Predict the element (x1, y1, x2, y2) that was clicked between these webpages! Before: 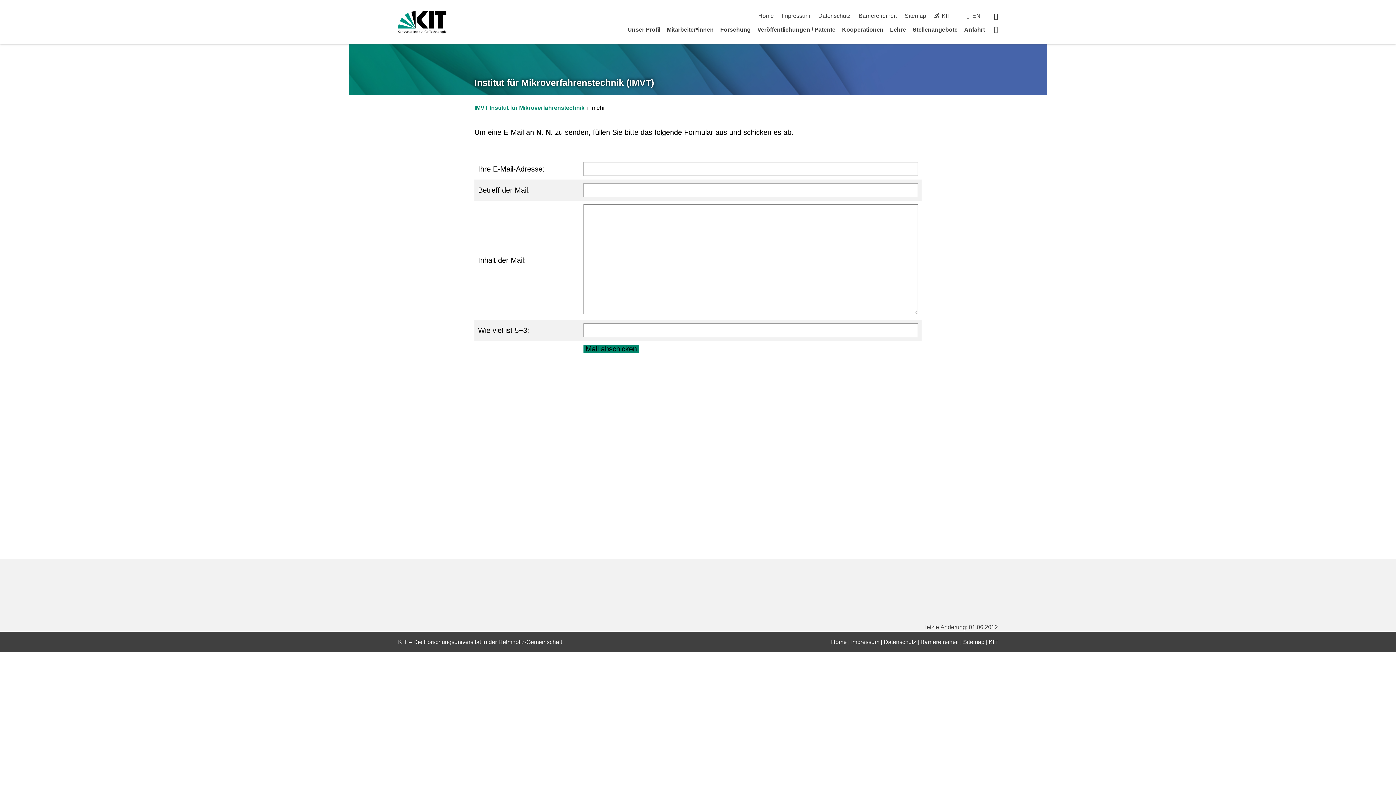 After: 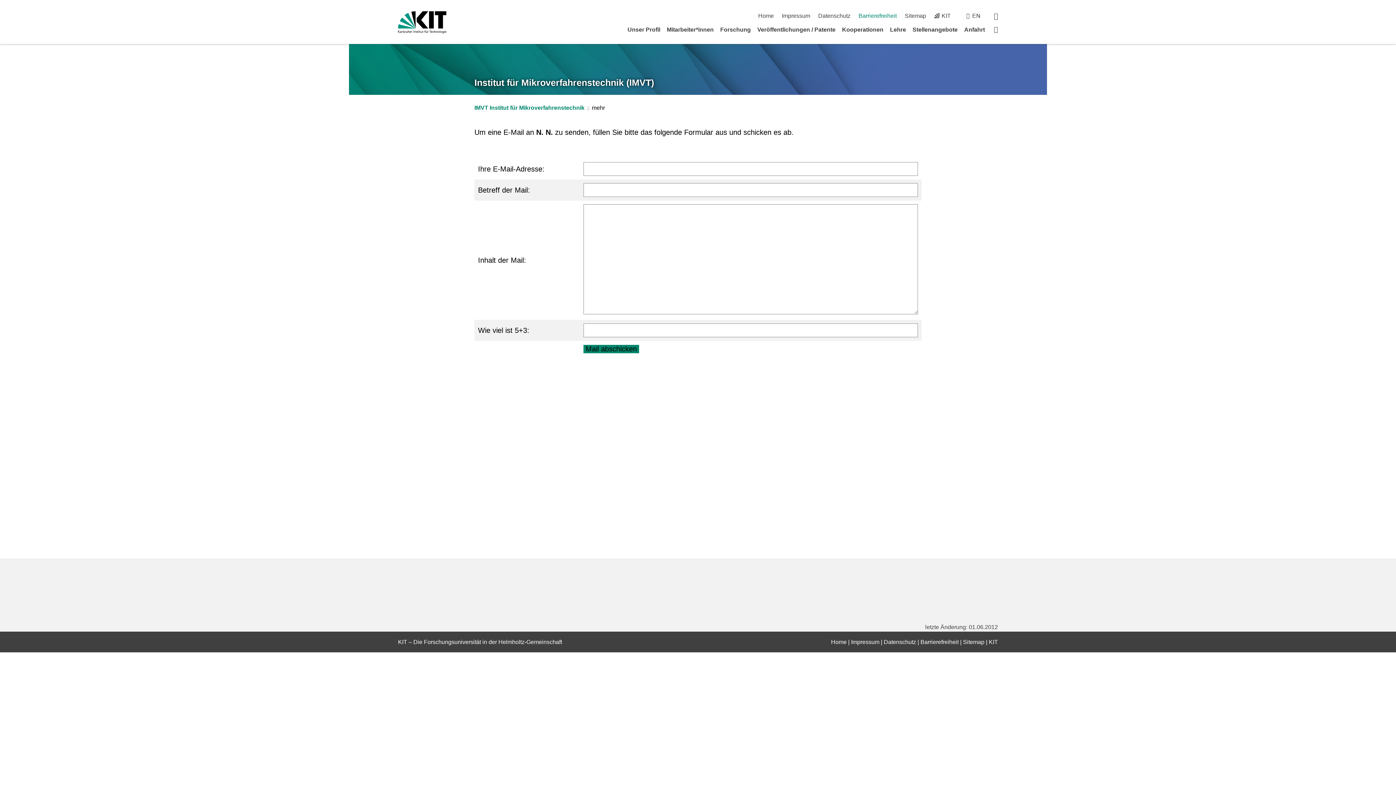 Action: label: Barrierefreiheit bbox: (858, 12, 896, 18)